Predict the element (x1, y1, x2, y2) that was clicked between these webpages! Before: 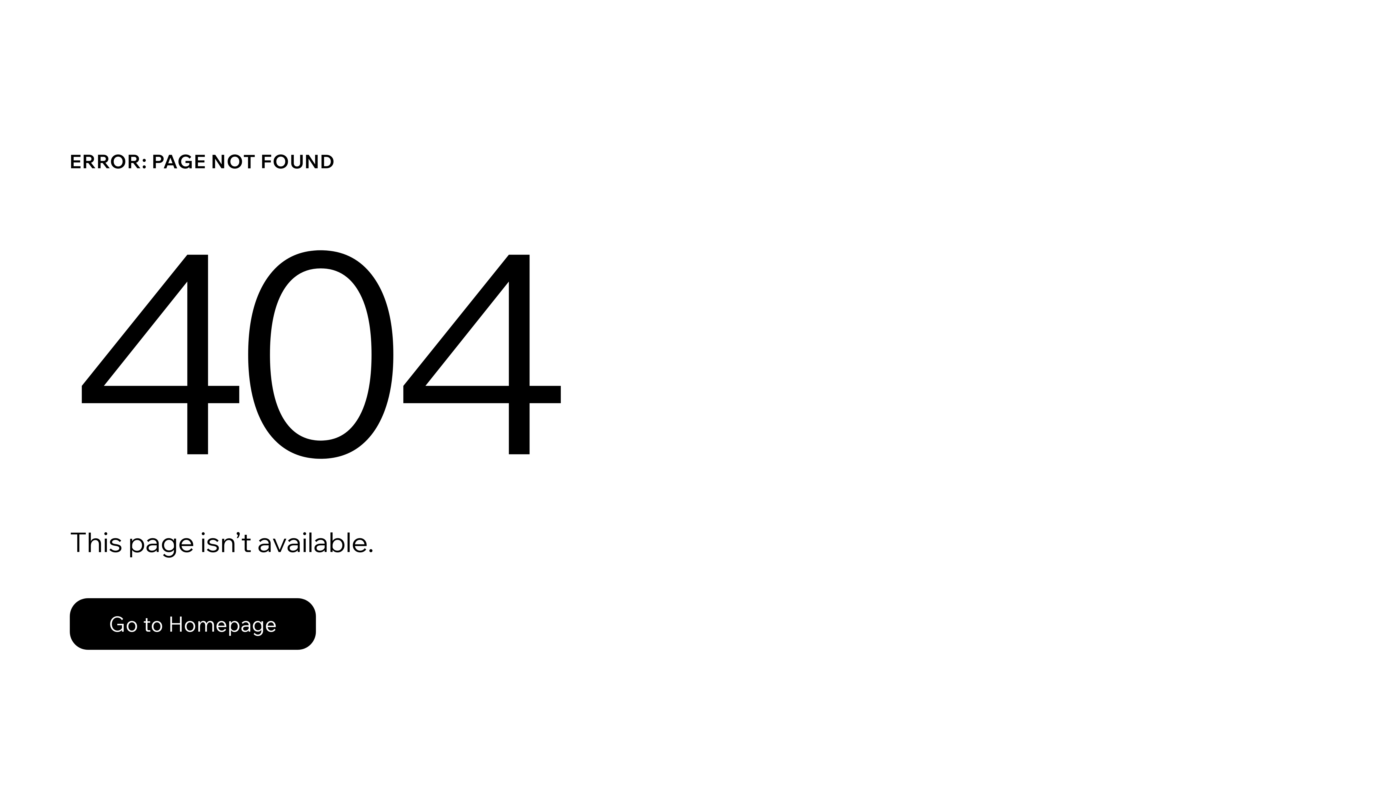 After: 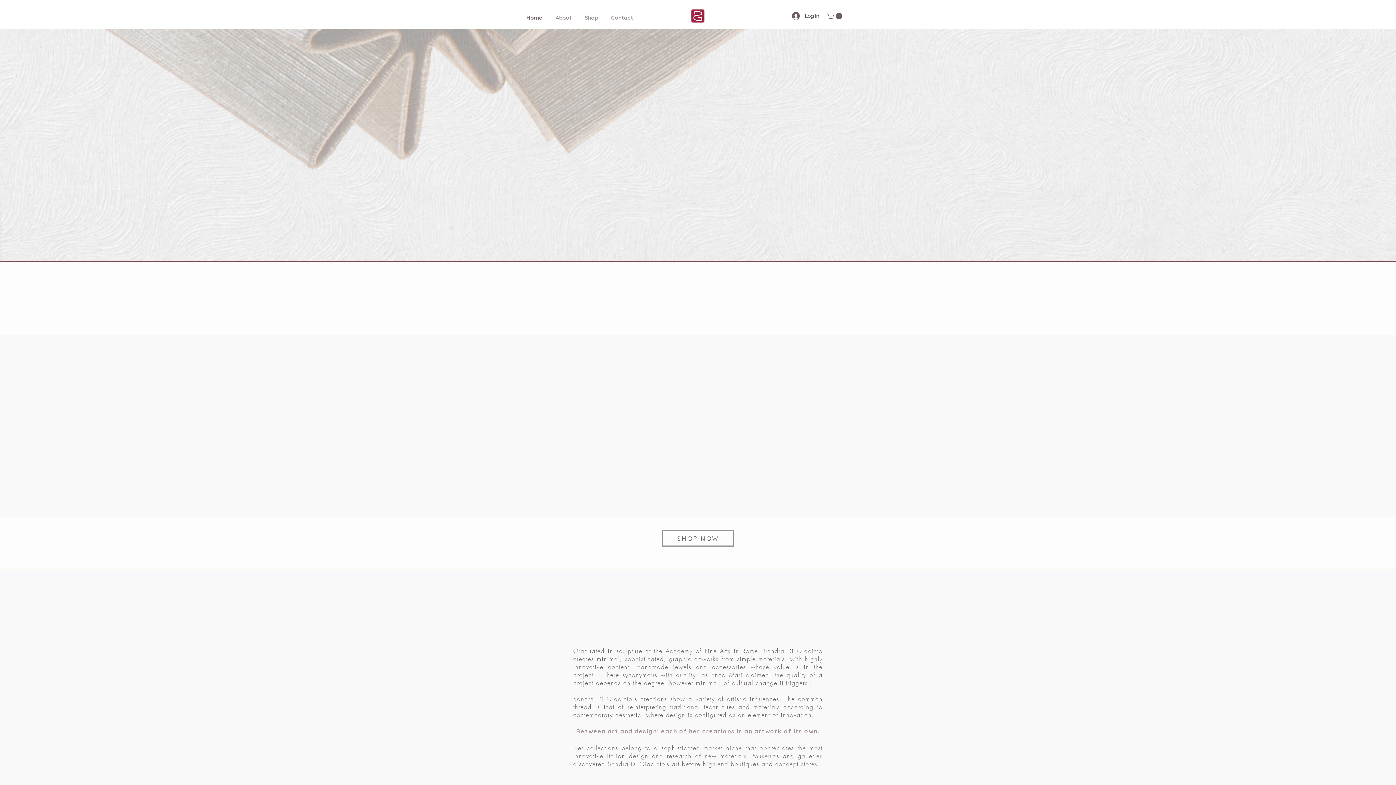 Action: label: Go to Homepage bbox: (69, 598, 316, 650)